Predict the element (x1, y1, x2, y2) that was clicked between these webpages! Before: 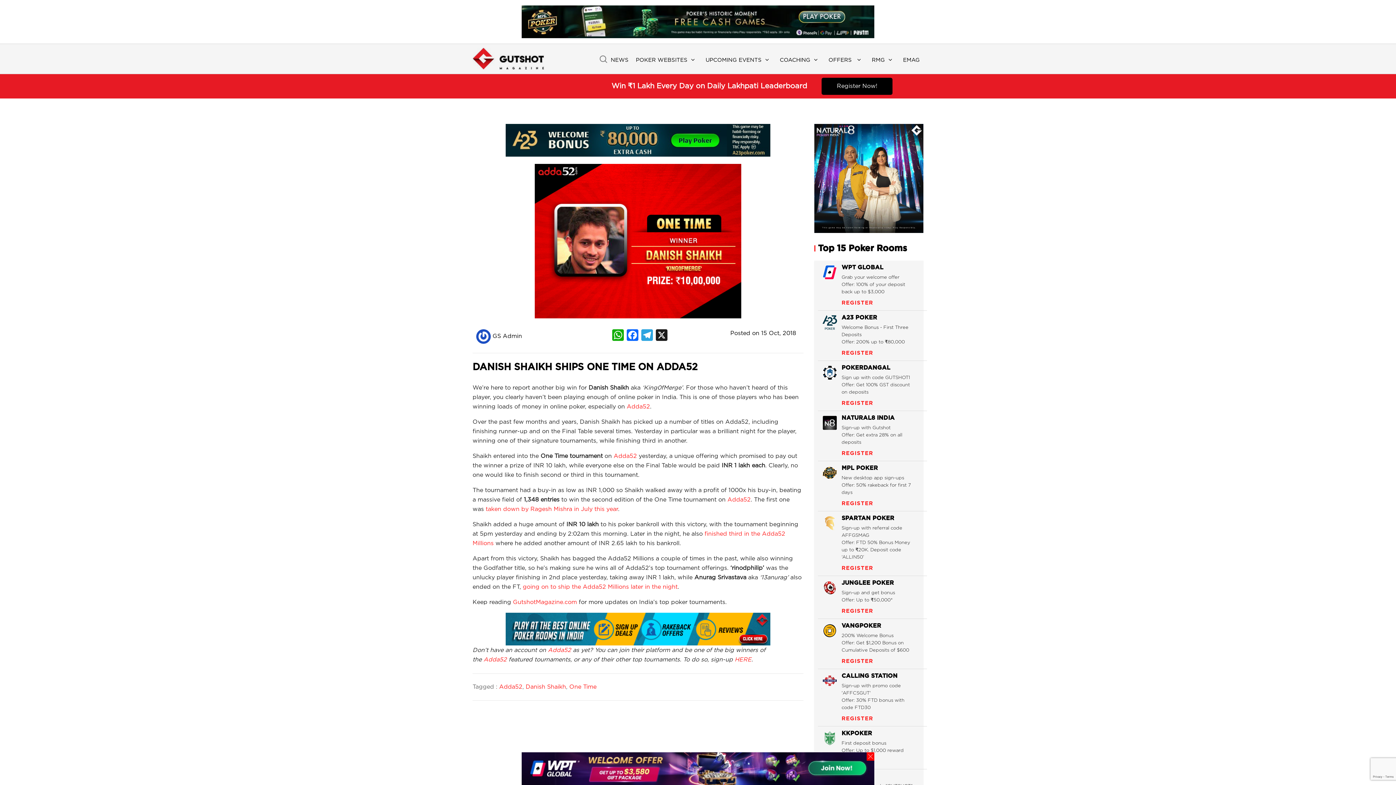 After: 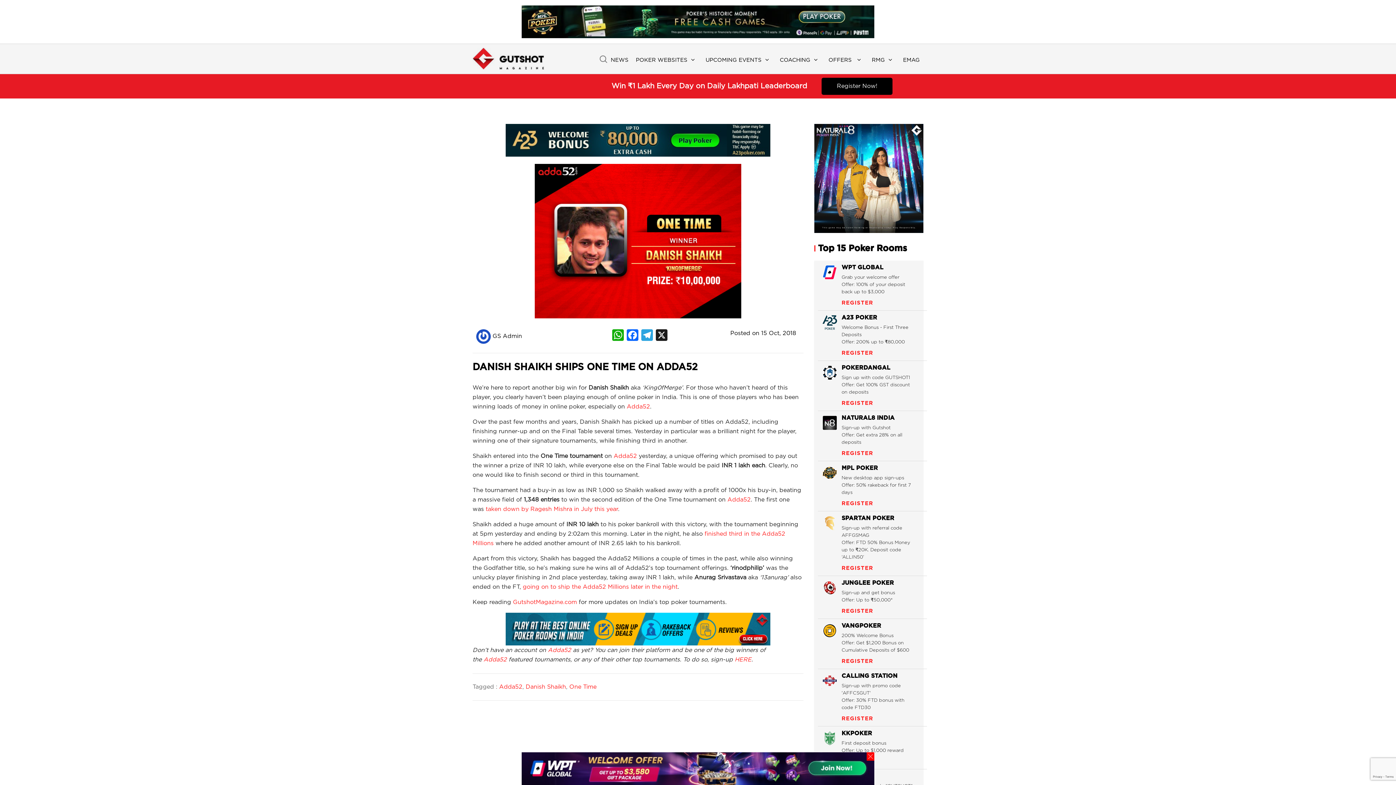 Action: label: CALLING STATION bbox: (841, 673, 897, 679)